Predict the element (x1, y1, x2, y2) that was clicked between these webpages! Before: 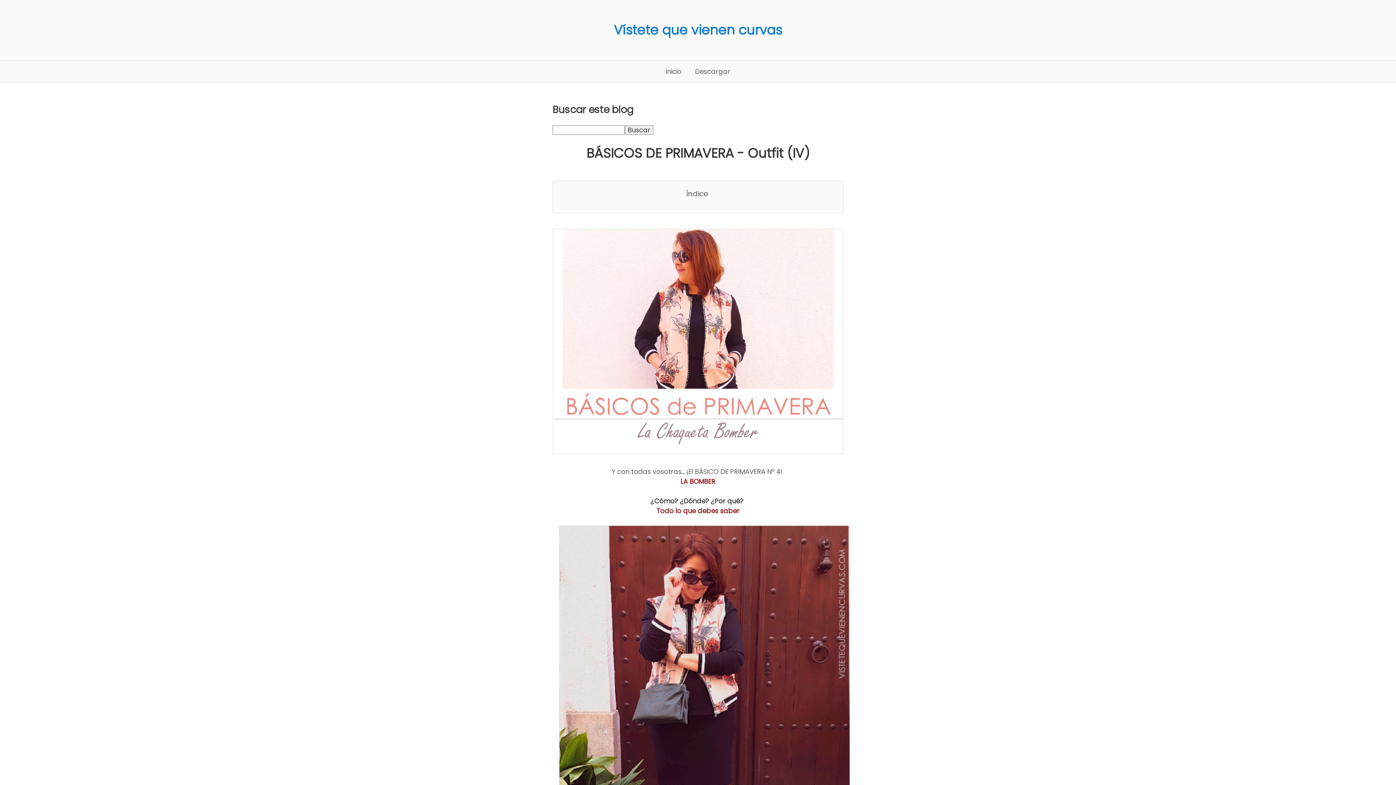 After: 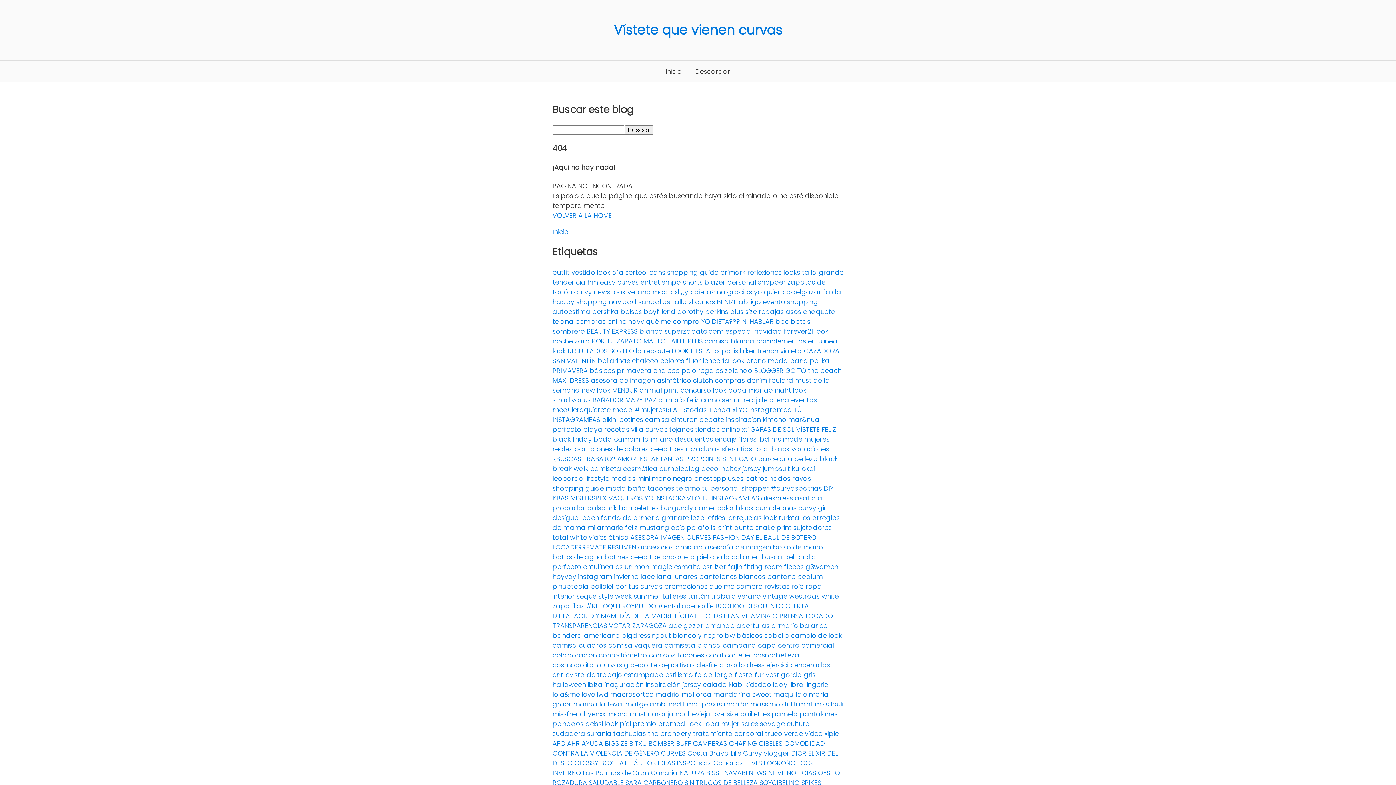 Action: label: Descargar bbox: (689, 60, 736, 82)